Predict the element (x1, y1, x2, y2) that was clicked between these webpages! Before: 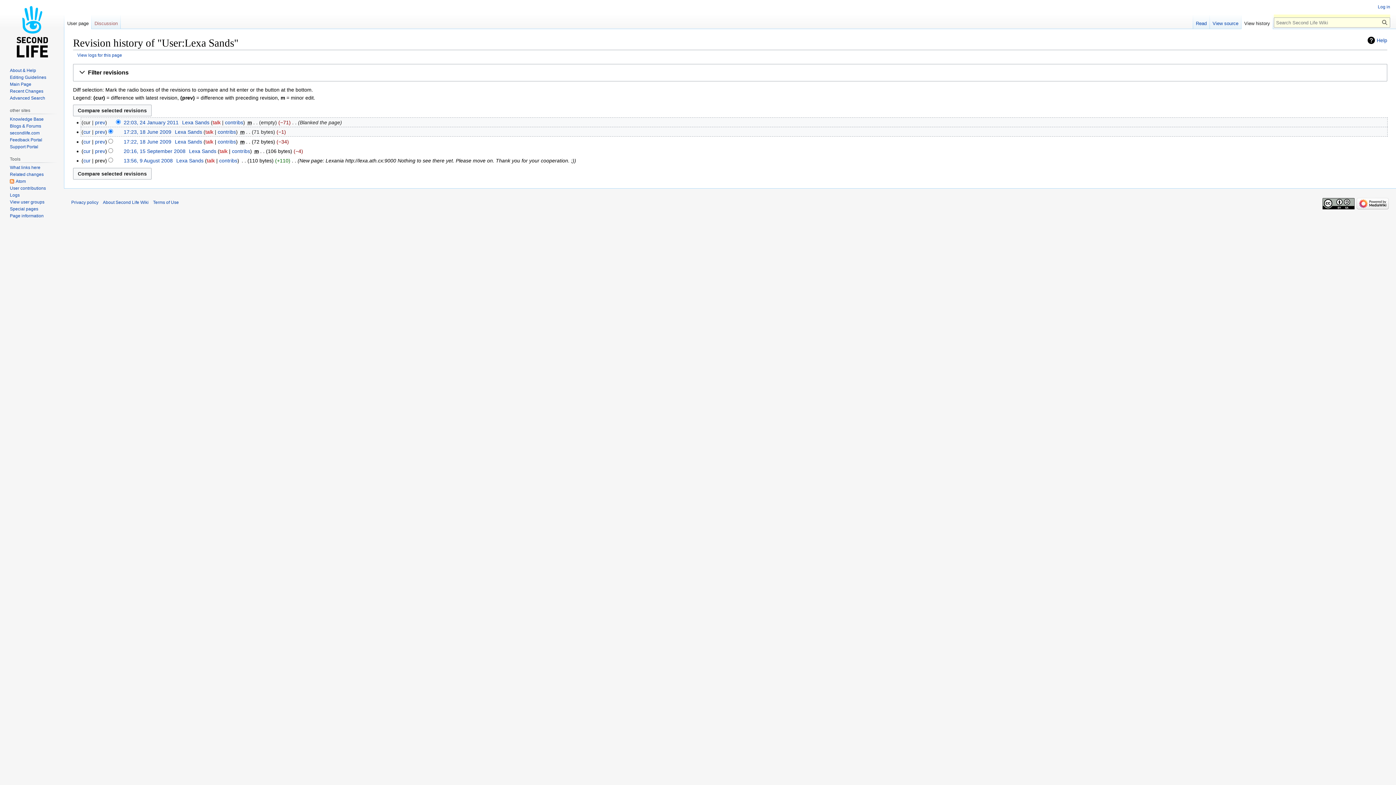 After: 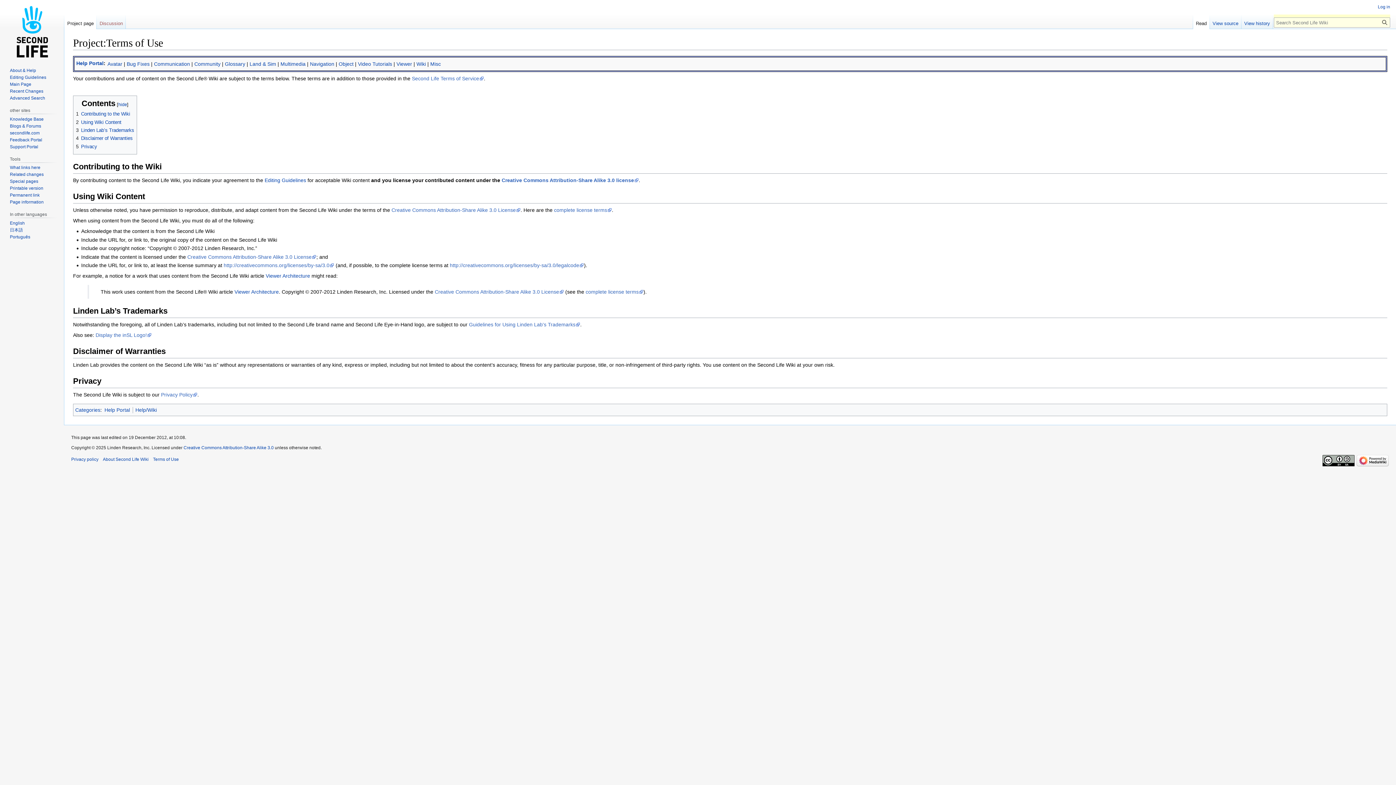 Action: label: Privacy policy bbox: (71, 200, 98, 205)